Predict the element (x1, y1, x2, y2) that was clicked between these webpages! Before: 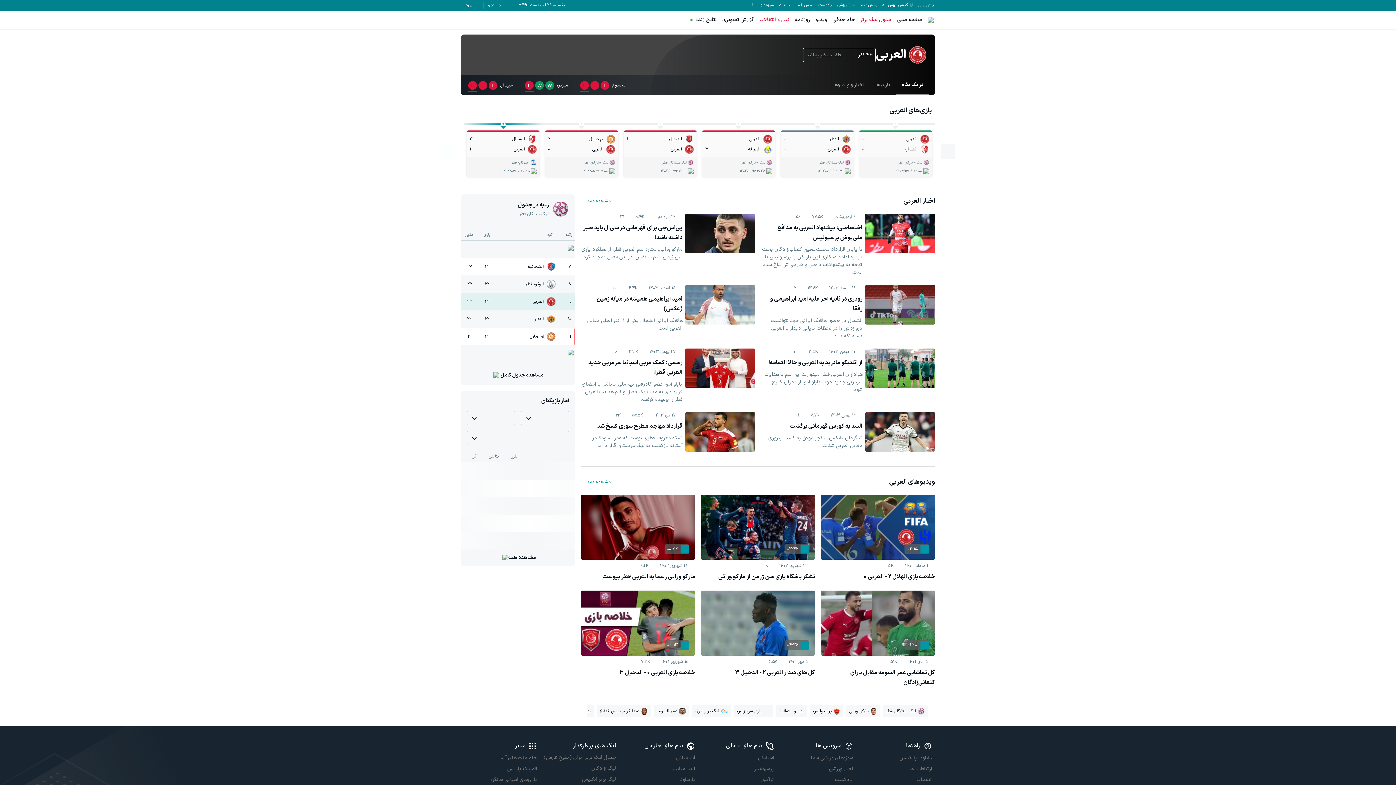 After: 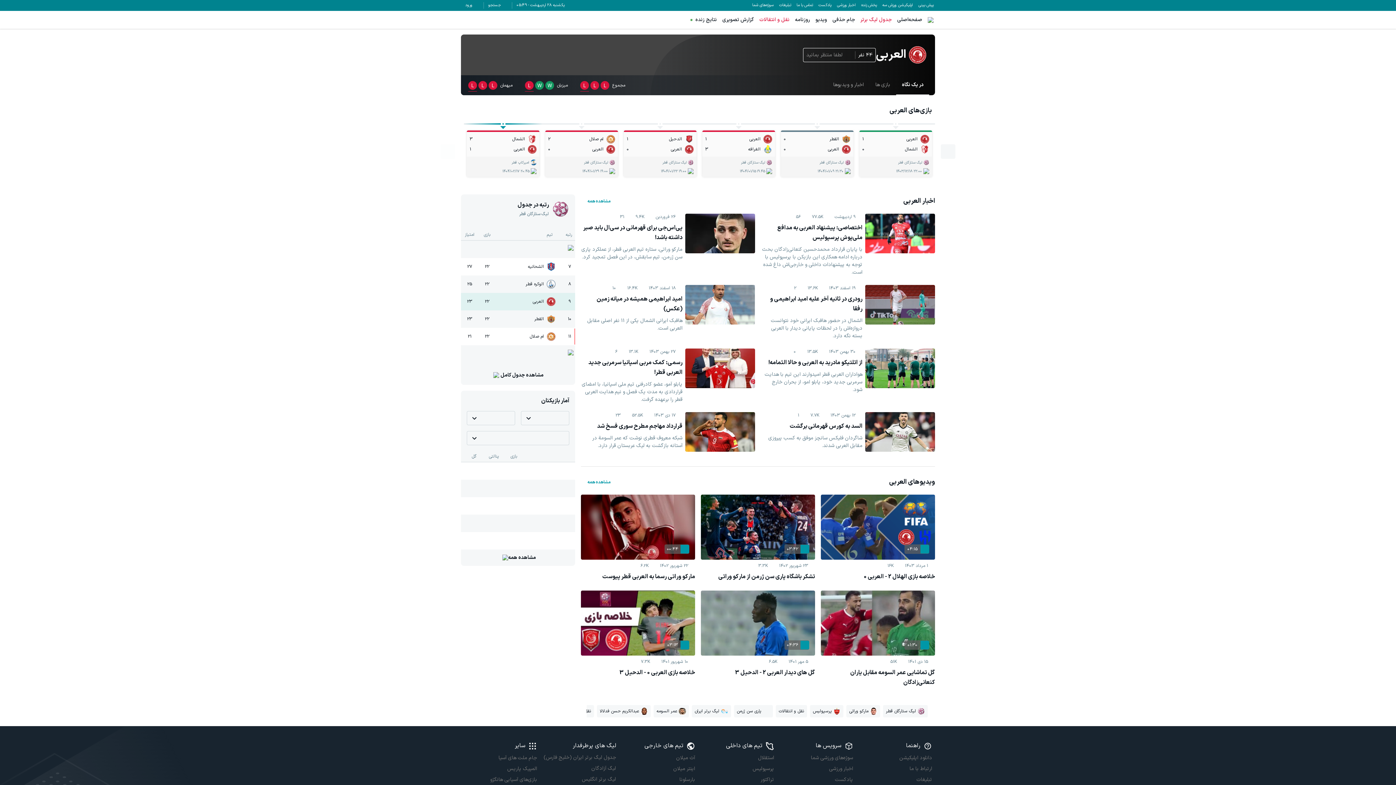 Action: label: 01:30 bbox: (821, 590, 935, 656)